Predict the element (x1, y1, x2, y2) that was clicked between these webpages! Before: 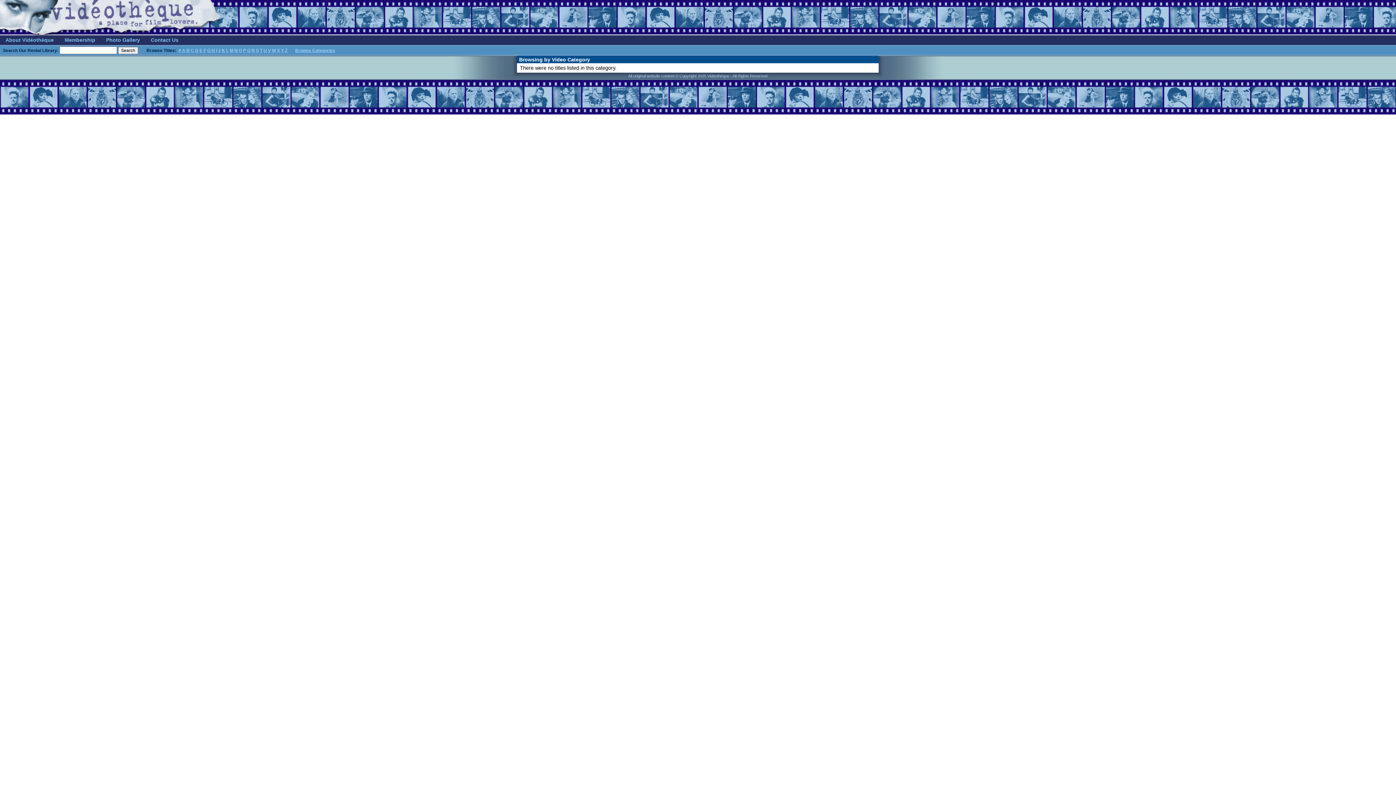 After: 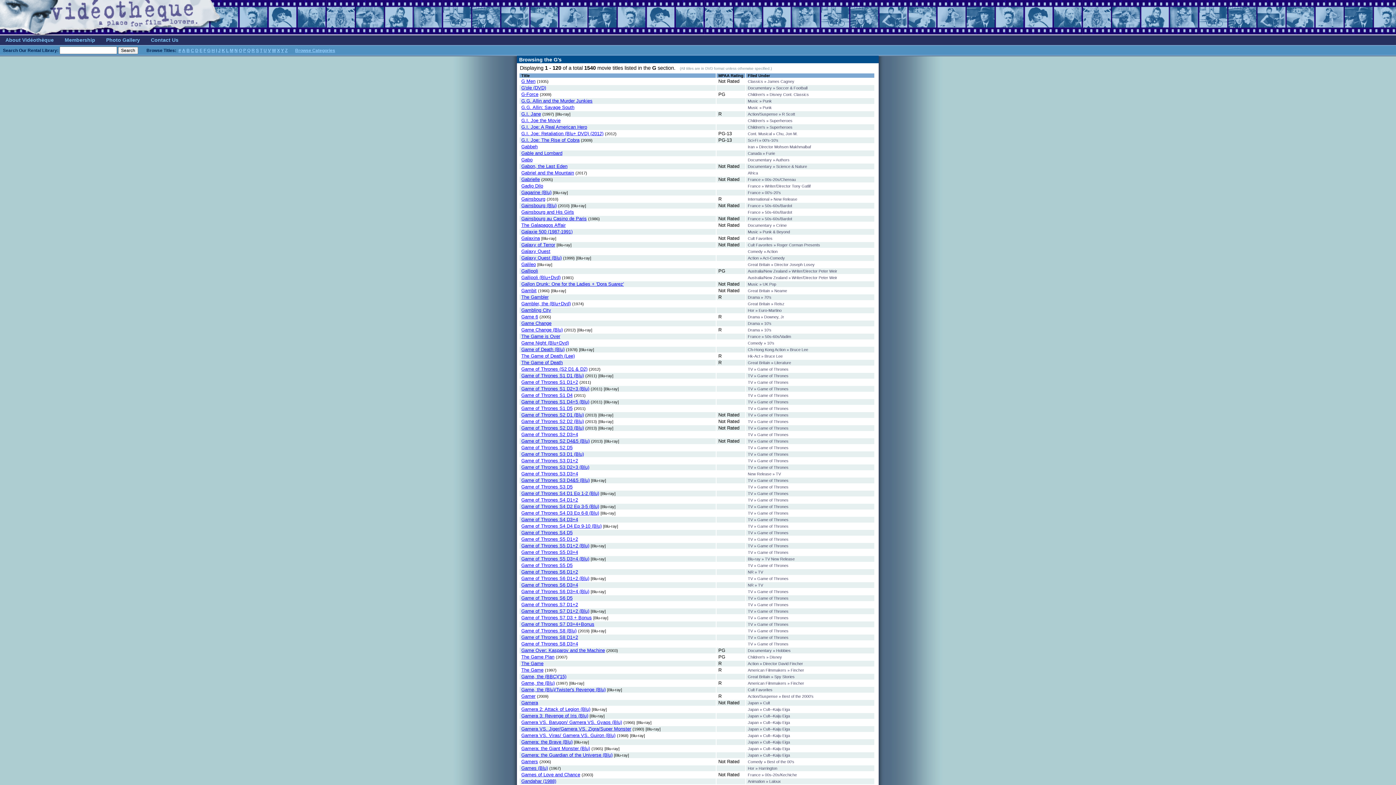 Action: label: G bbox: (207, 48, 210, 53)